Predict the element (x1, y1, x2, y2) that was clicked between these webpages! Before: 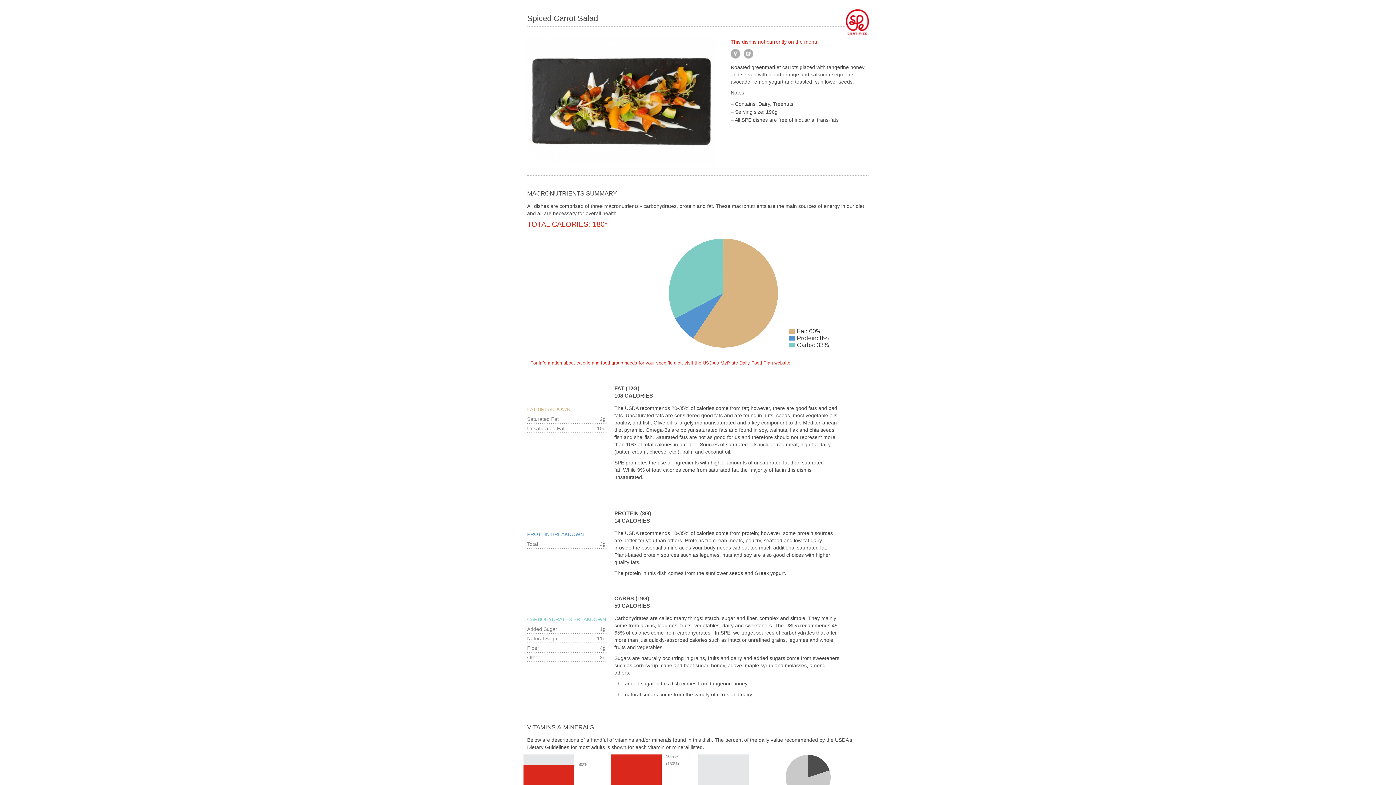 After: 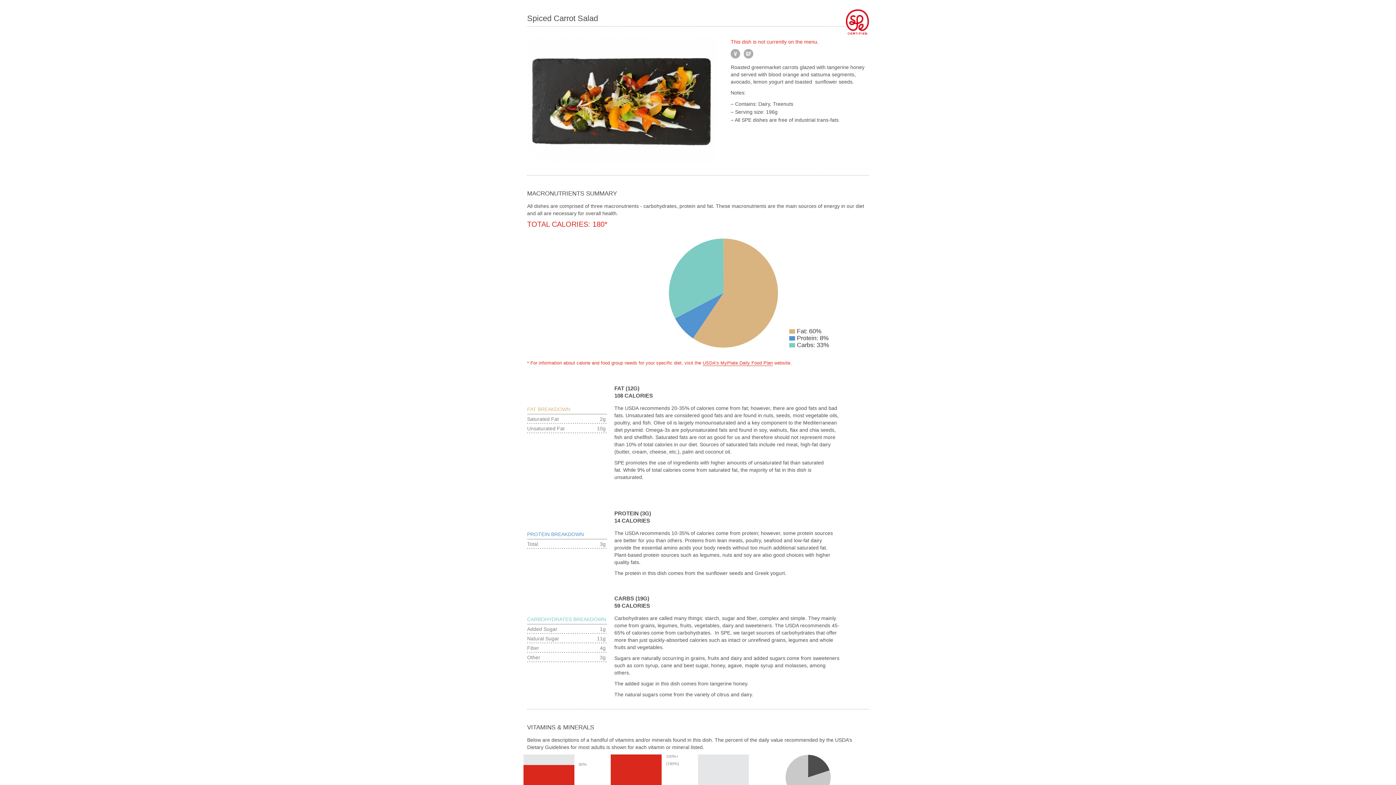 Action: label: USDA’s MyPlate Daily Food Plan bbox: (702, 360, 773, 366)